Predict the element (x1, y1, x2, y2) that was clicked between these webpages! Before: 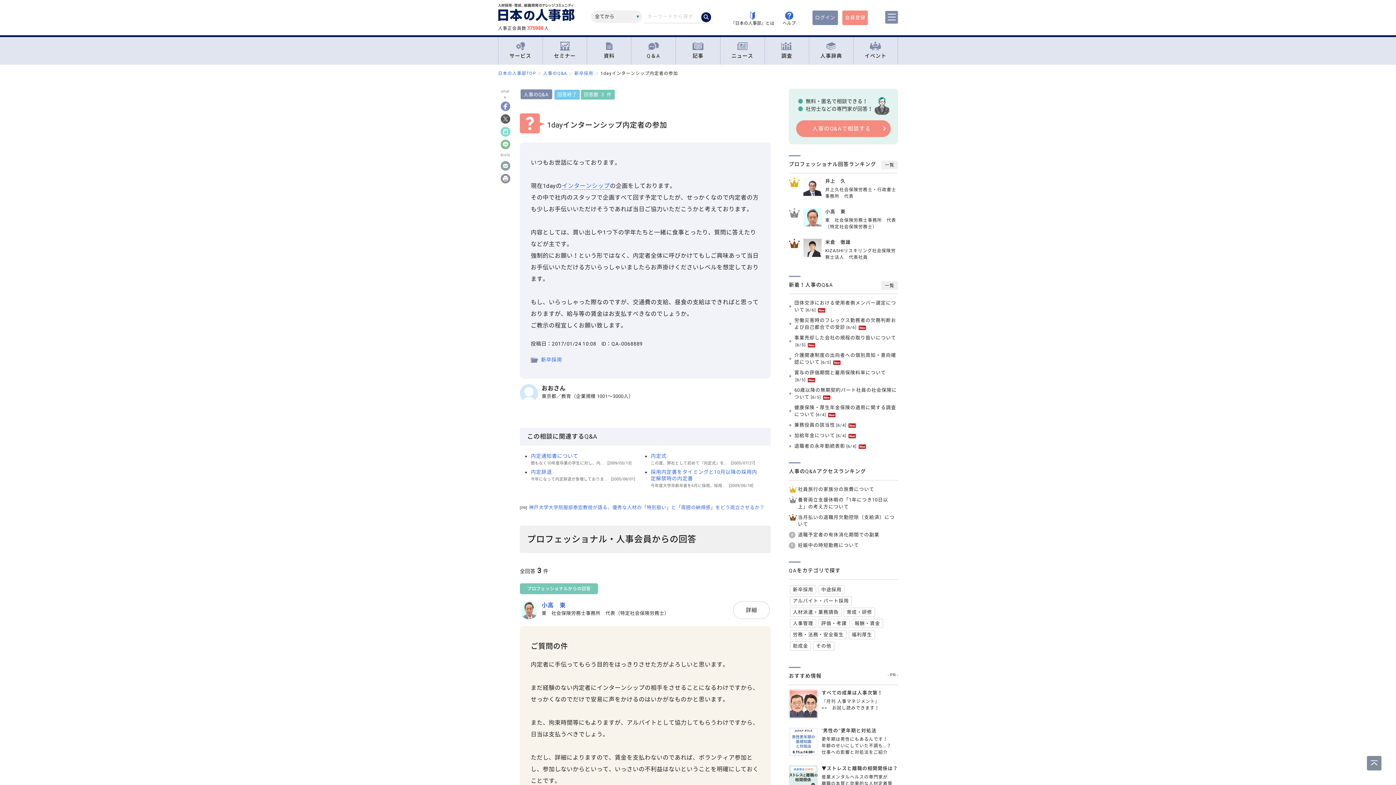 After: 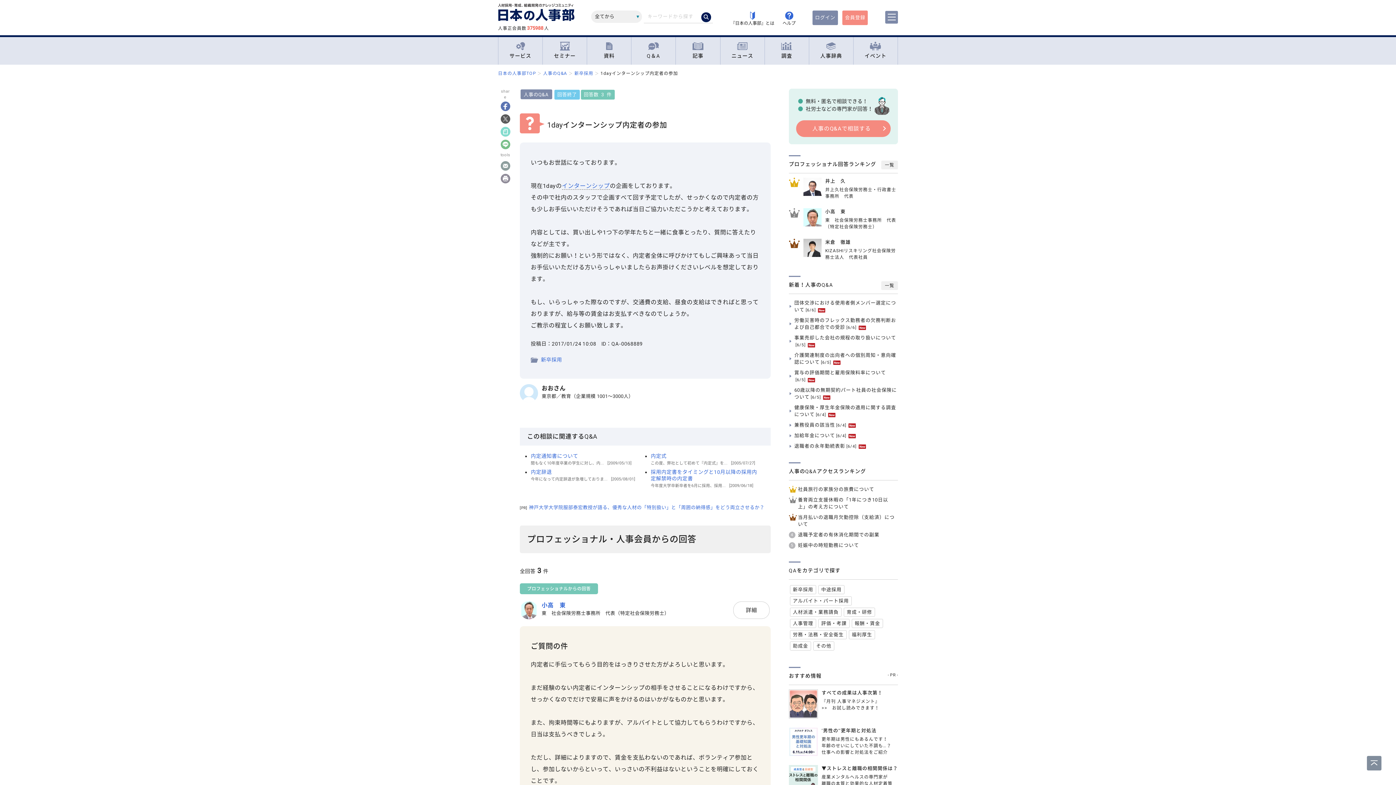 Action: bbox: (500, 101, 510, 111)